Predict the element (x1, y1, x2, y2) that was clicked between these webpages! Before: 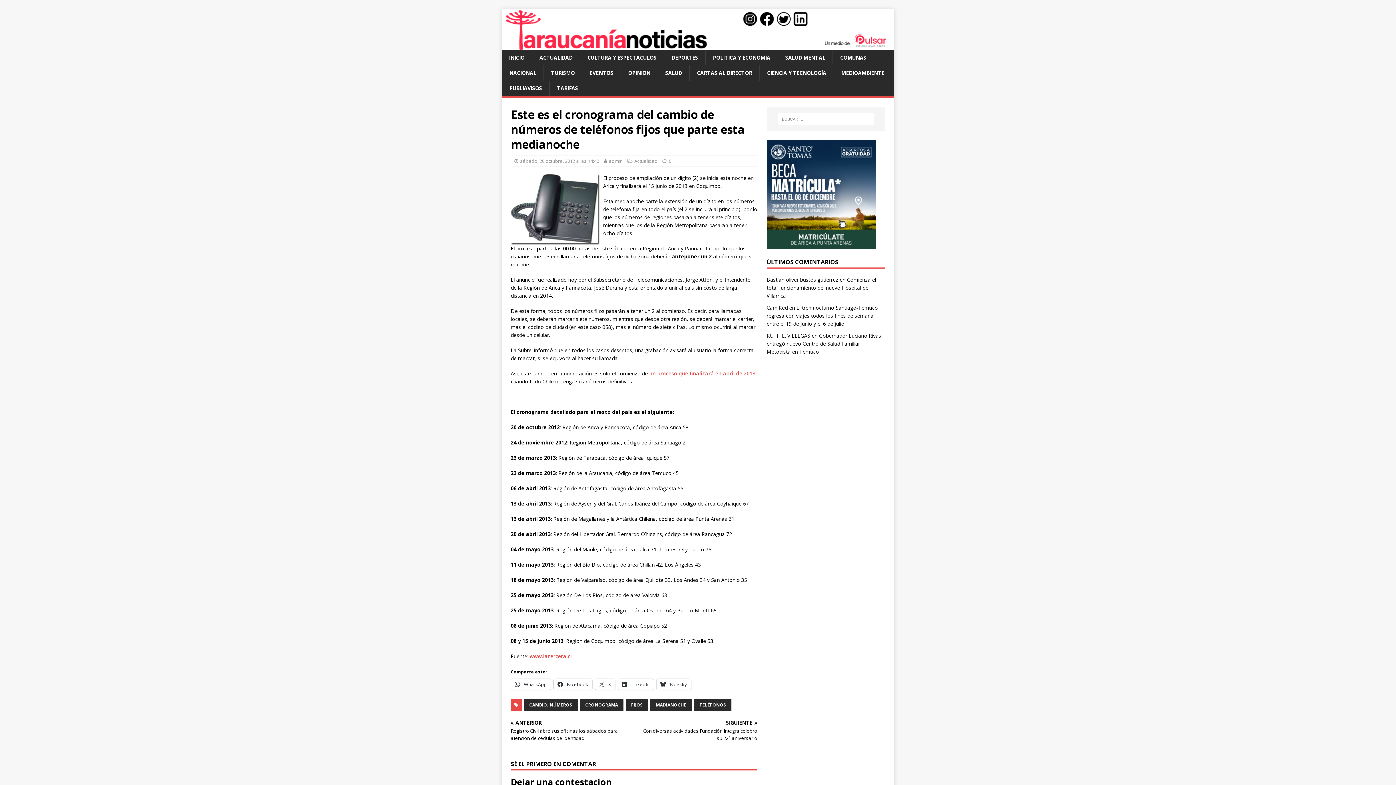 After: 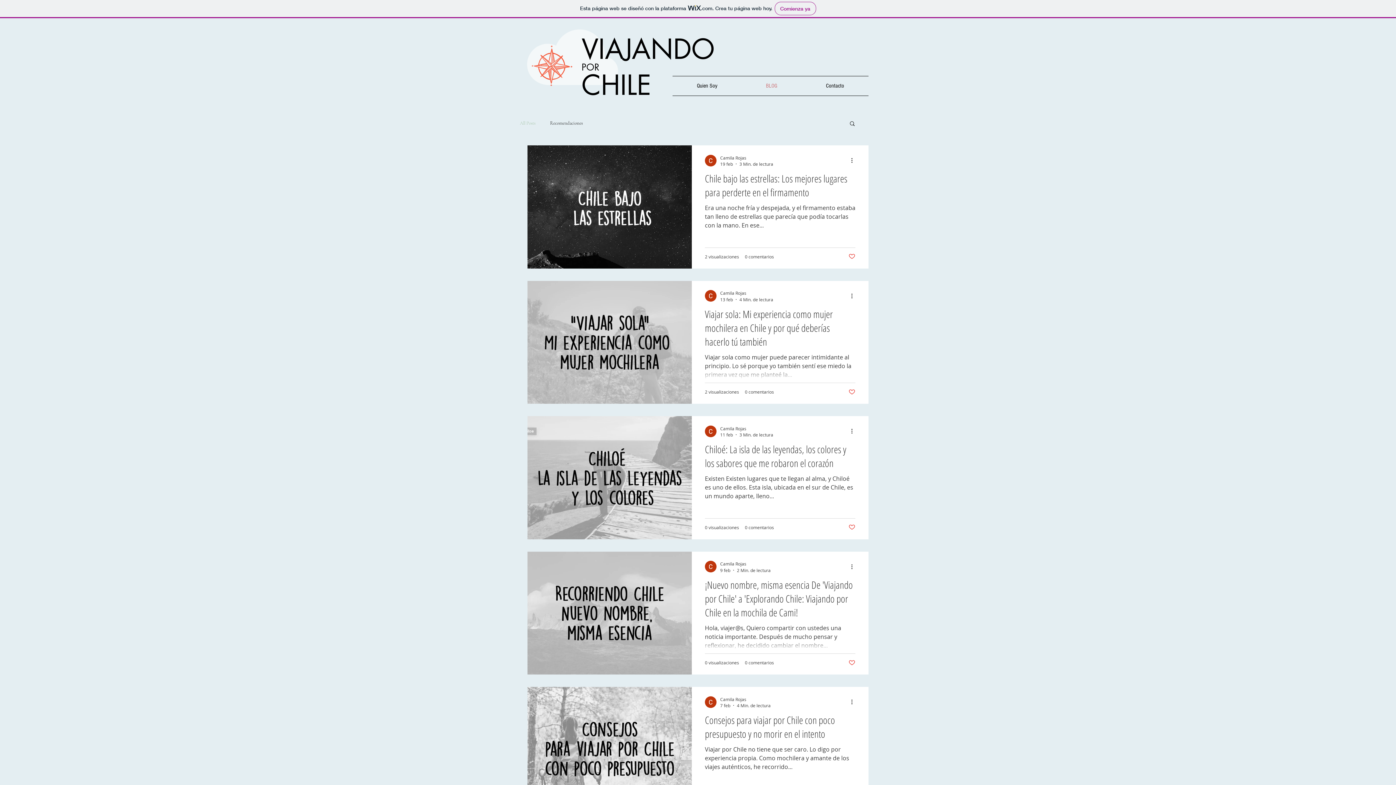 Action: bbox: (766, 304, 787, 311) label: CamiRed